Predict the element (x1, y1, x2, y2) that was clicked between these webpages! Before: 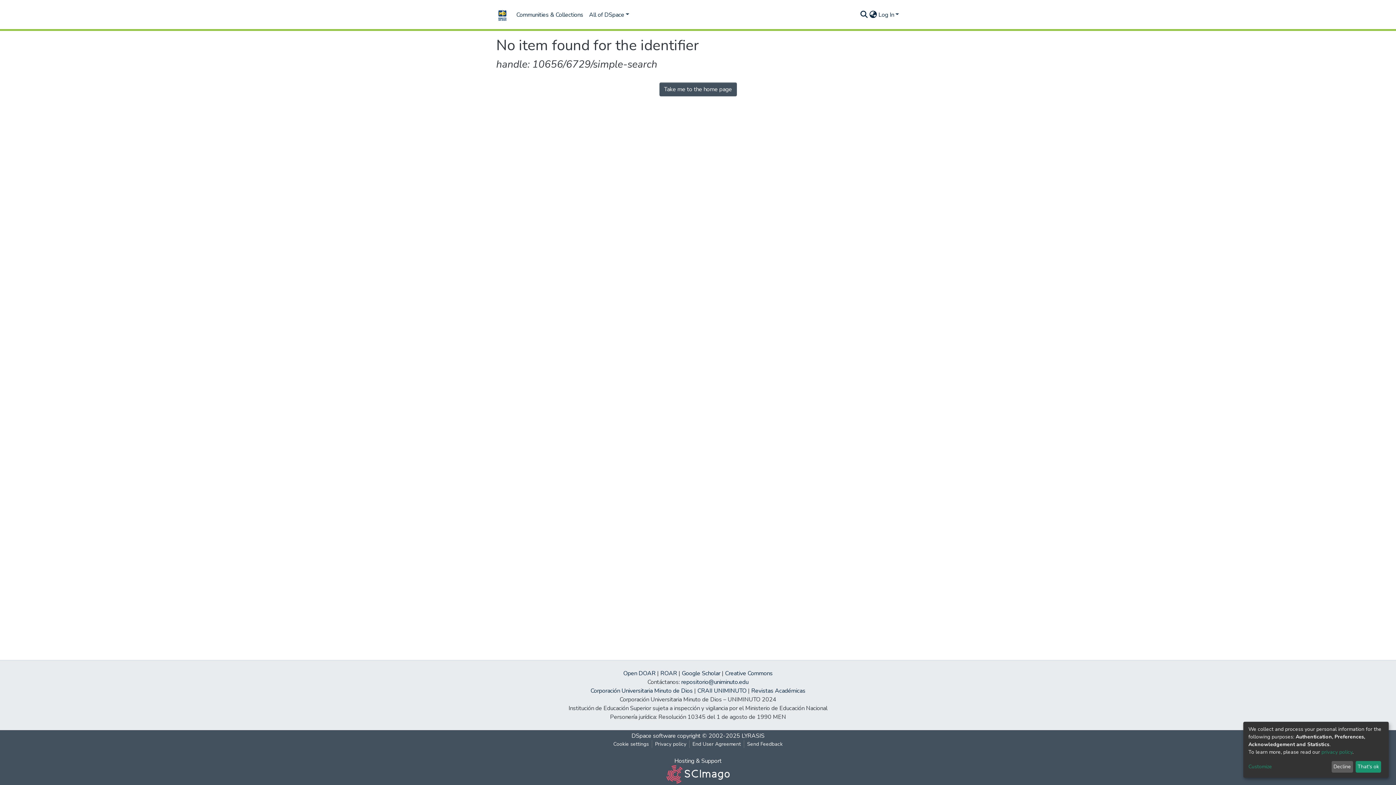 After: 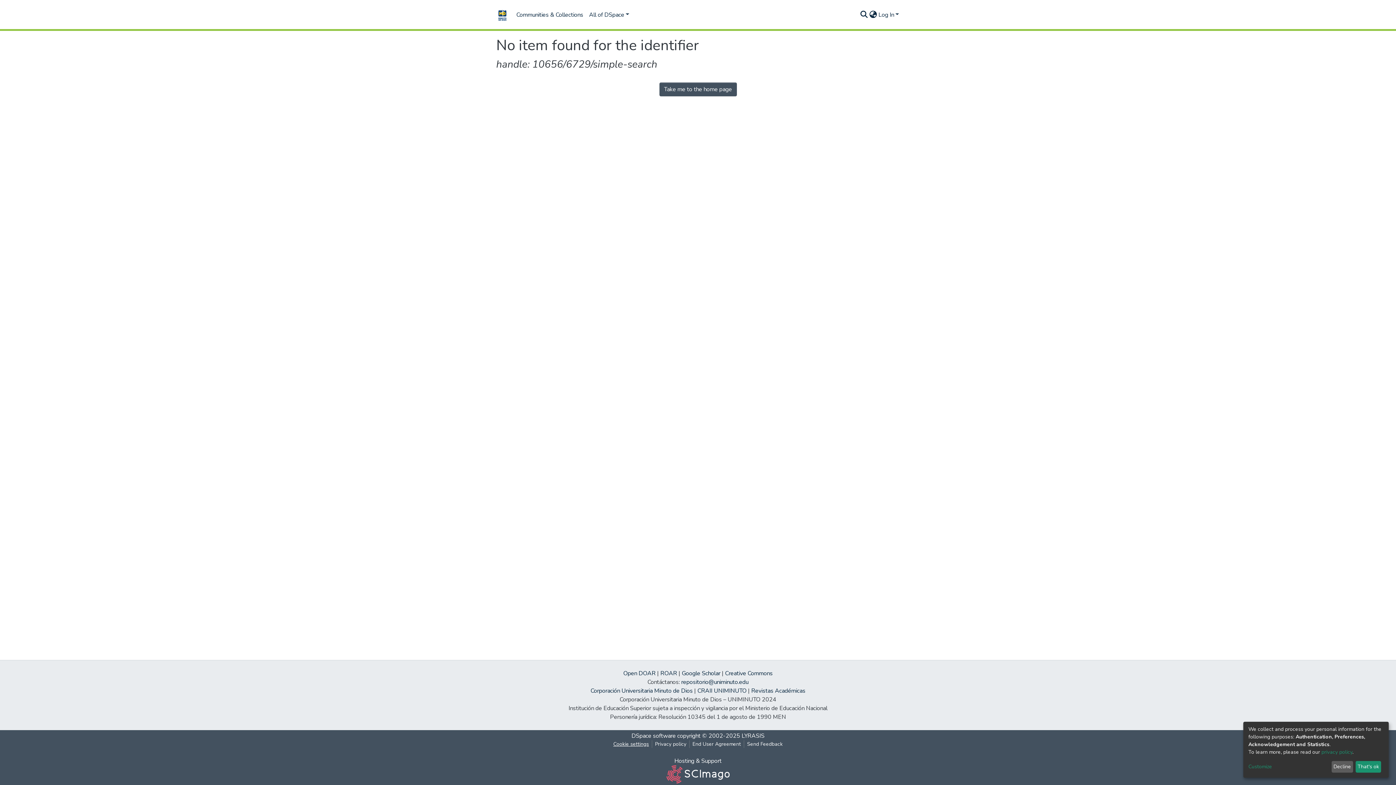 Action: label: Cookie settings bbox: (610, 740, 652, 748)